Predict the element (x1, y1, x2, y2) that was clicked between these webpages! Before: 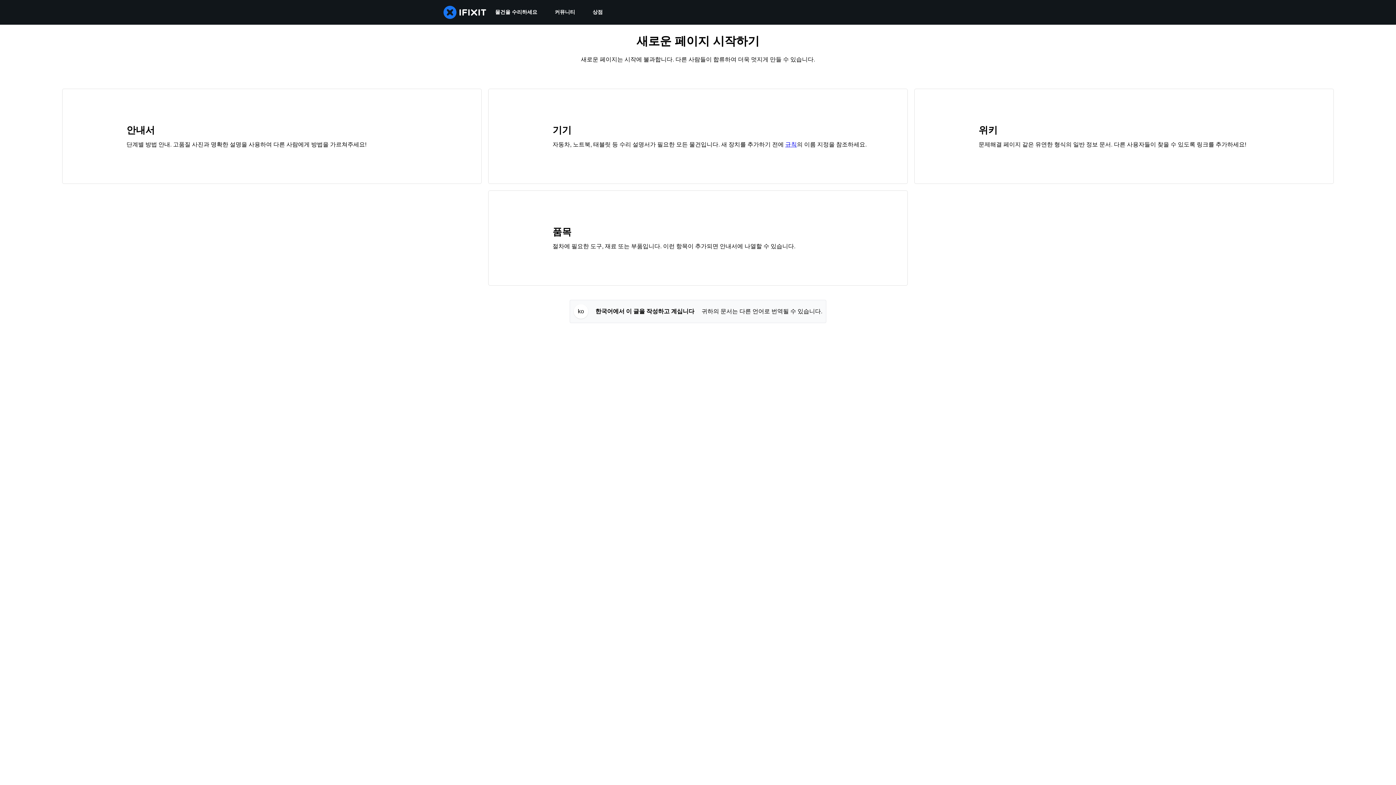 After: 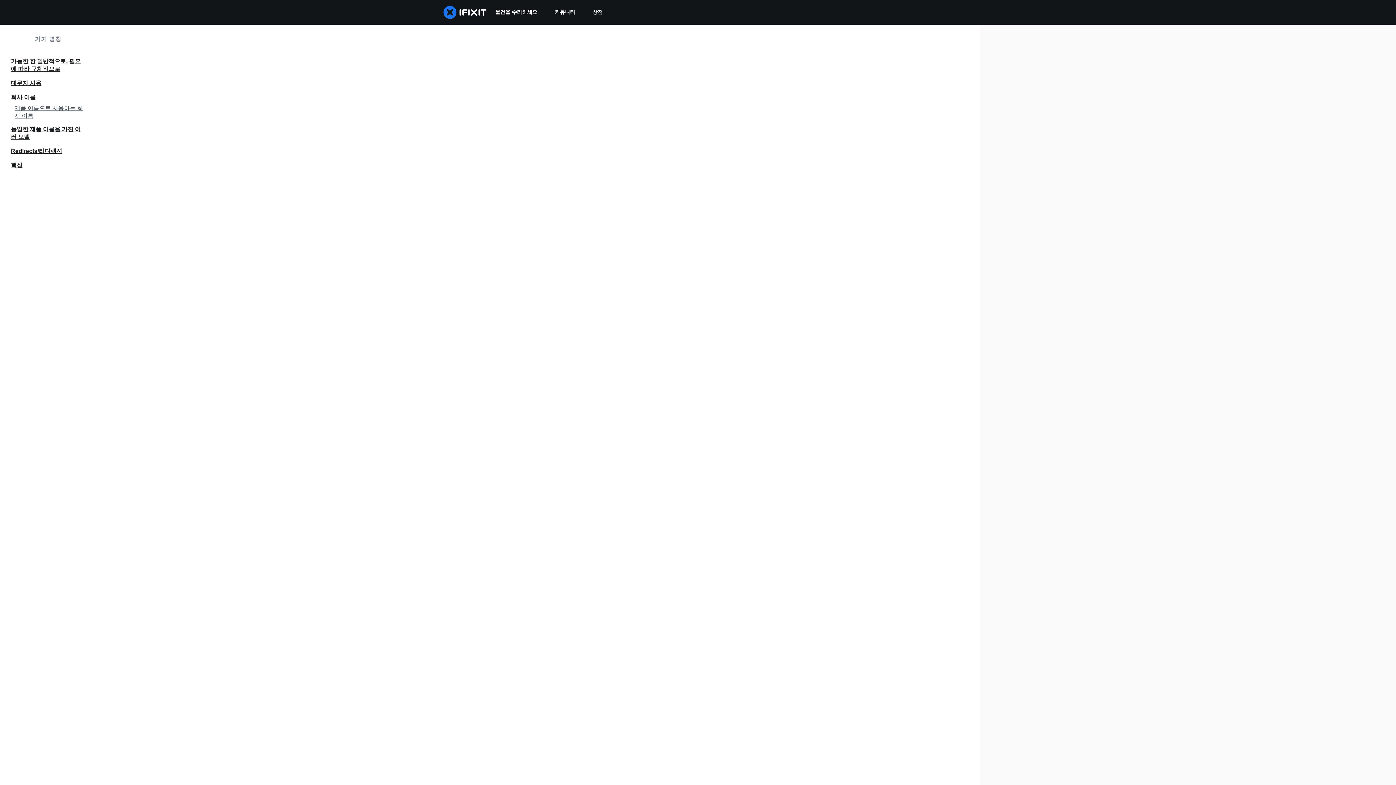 Action: bbox: (785, 141, 797, 147) label: 규칙